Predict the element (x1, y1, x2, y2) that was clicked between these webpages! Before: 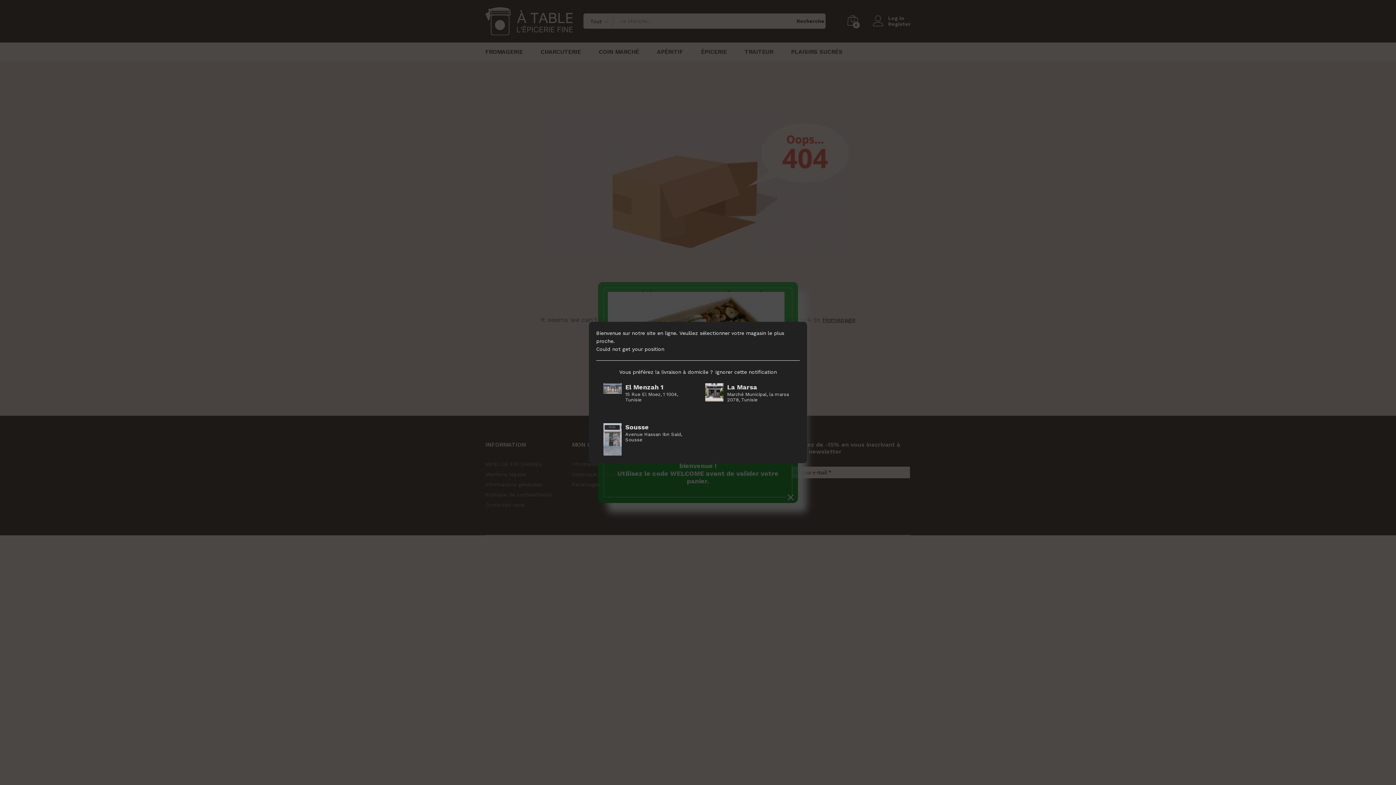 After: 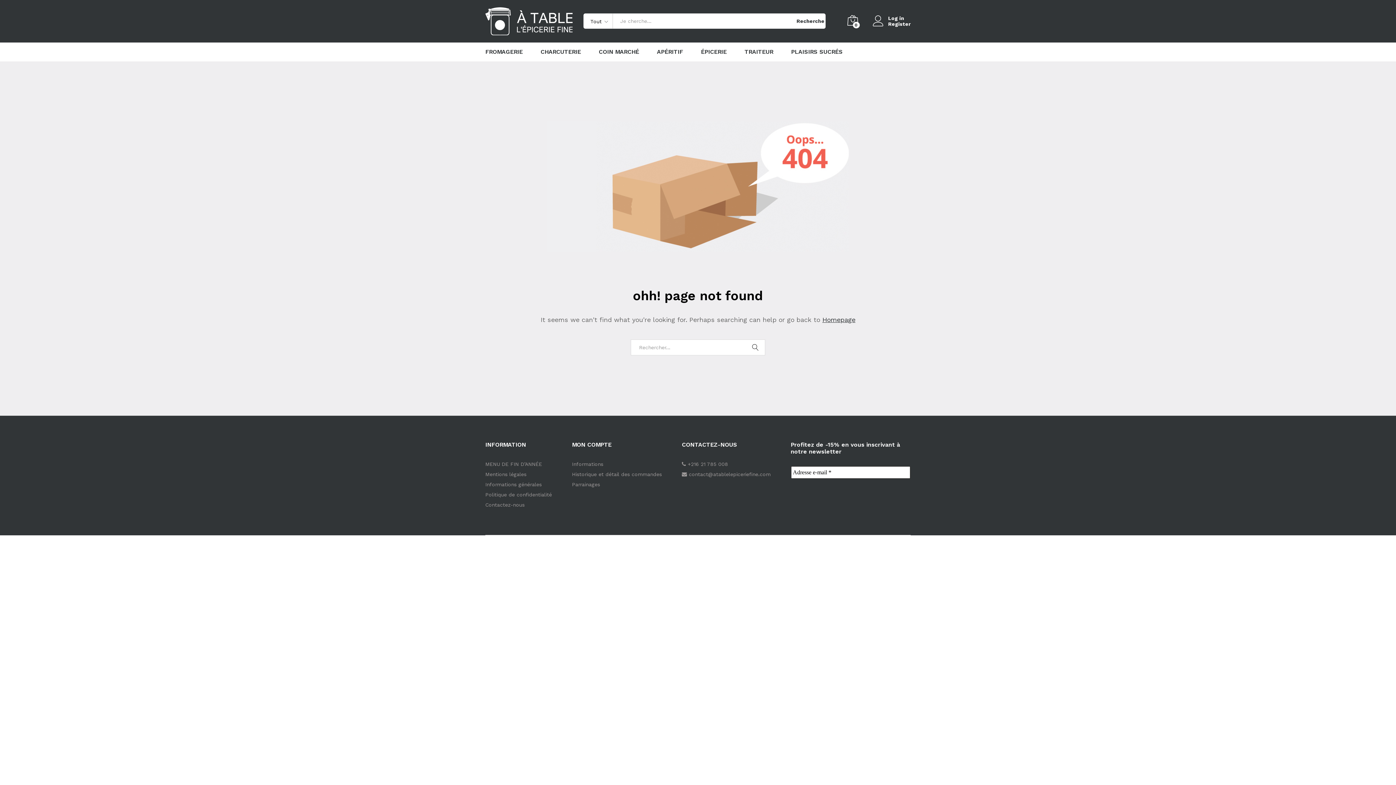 Action: bbox: (596, 416, 698, 452) label: Sousse
Avenue Hassan Ibn Said, Sousse